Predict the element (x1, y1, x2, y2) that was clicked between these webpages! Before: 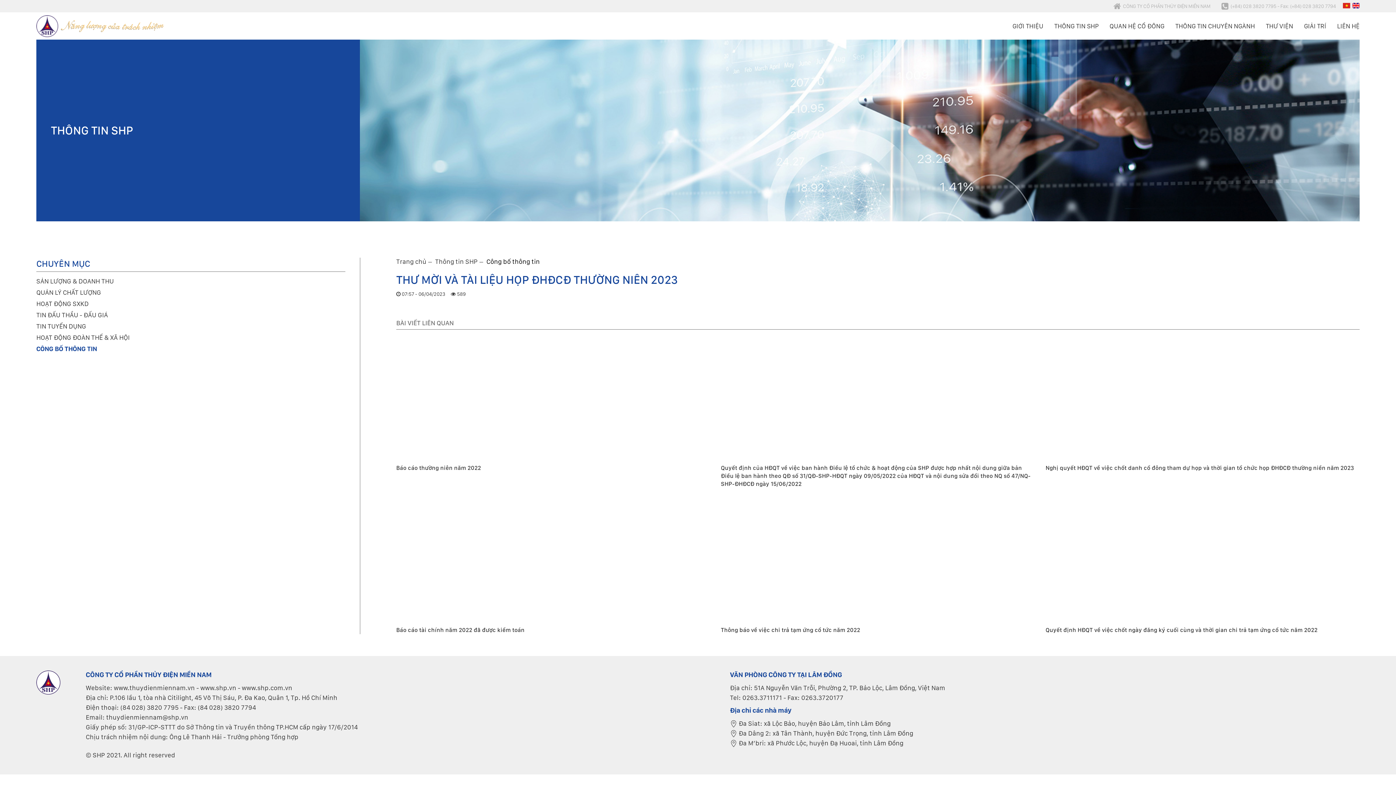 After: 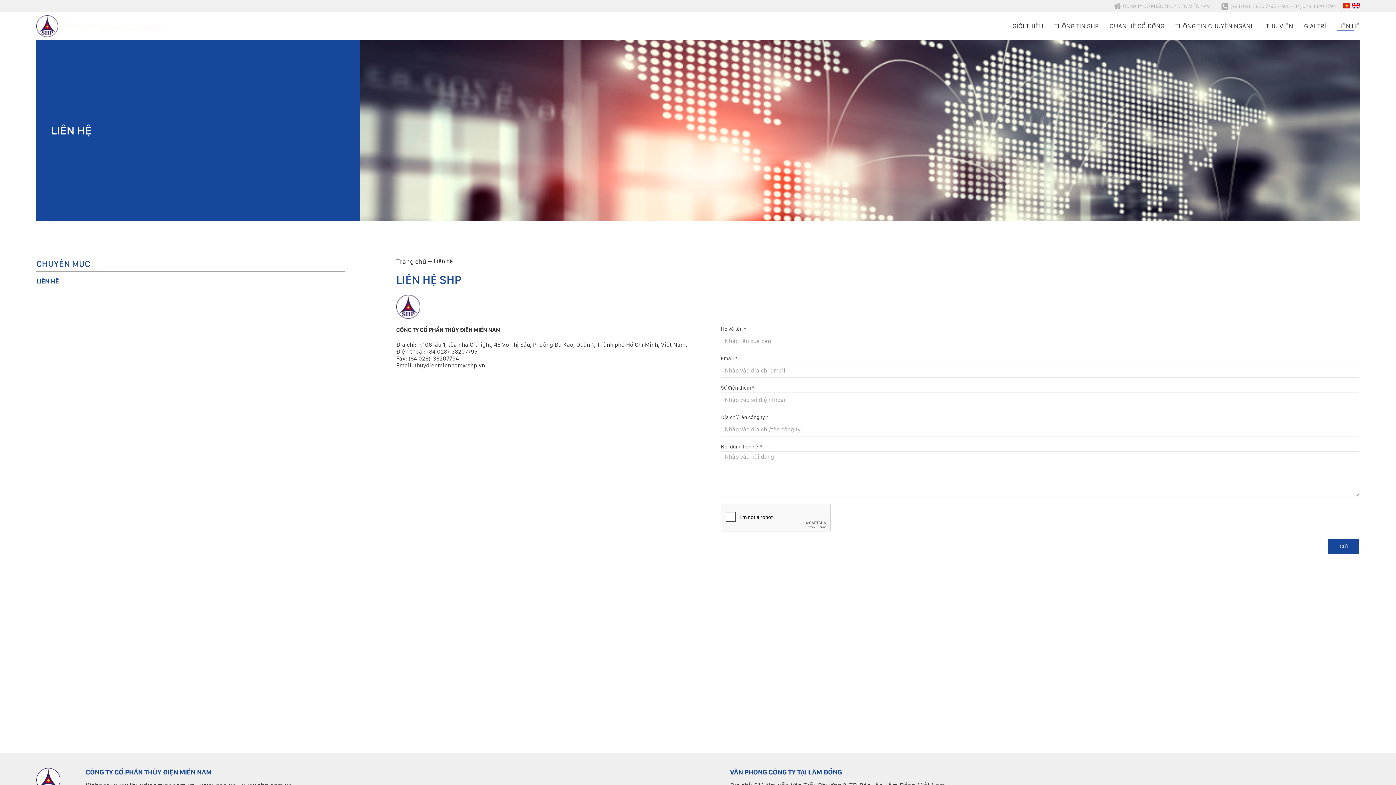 Action: label: LIÊN HỆ bbox: (1332, 12, 1360, 39)